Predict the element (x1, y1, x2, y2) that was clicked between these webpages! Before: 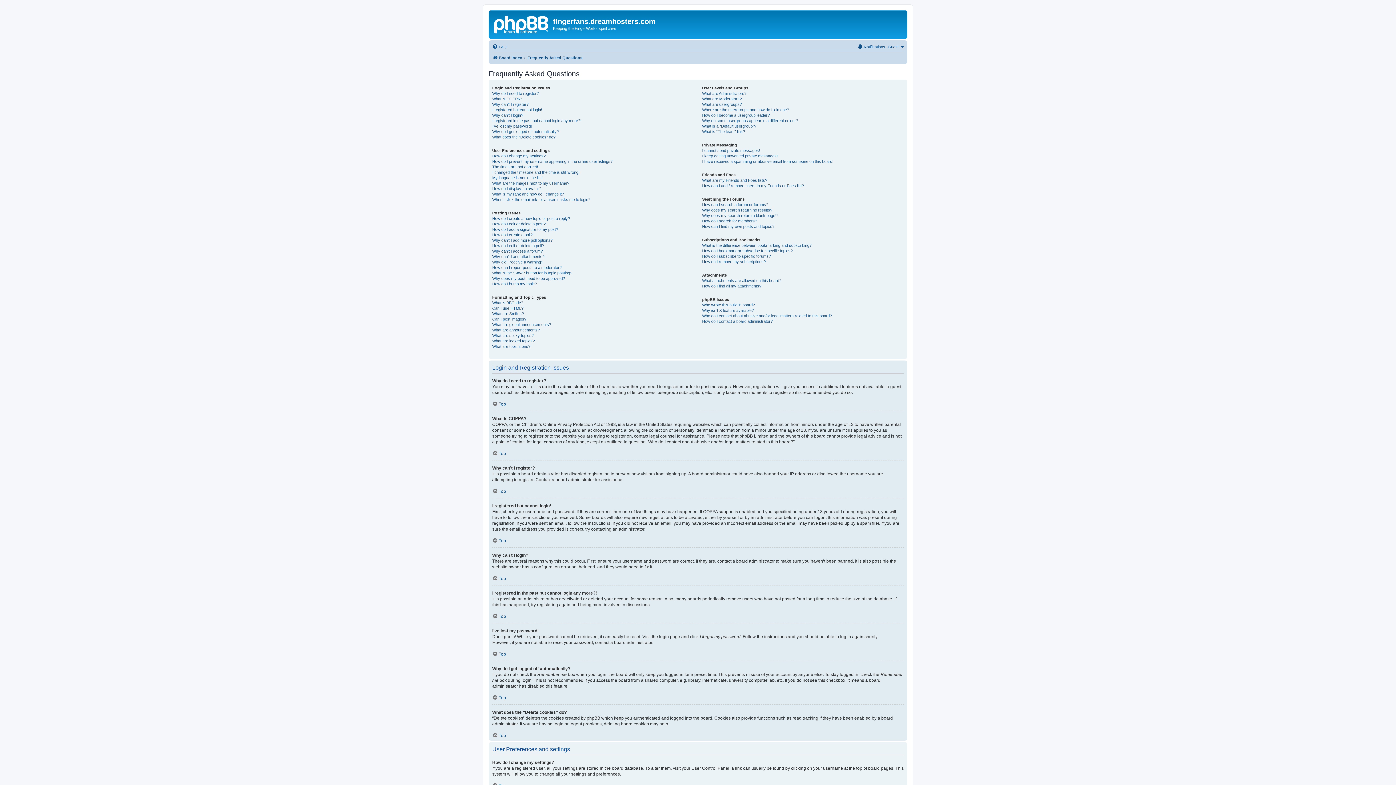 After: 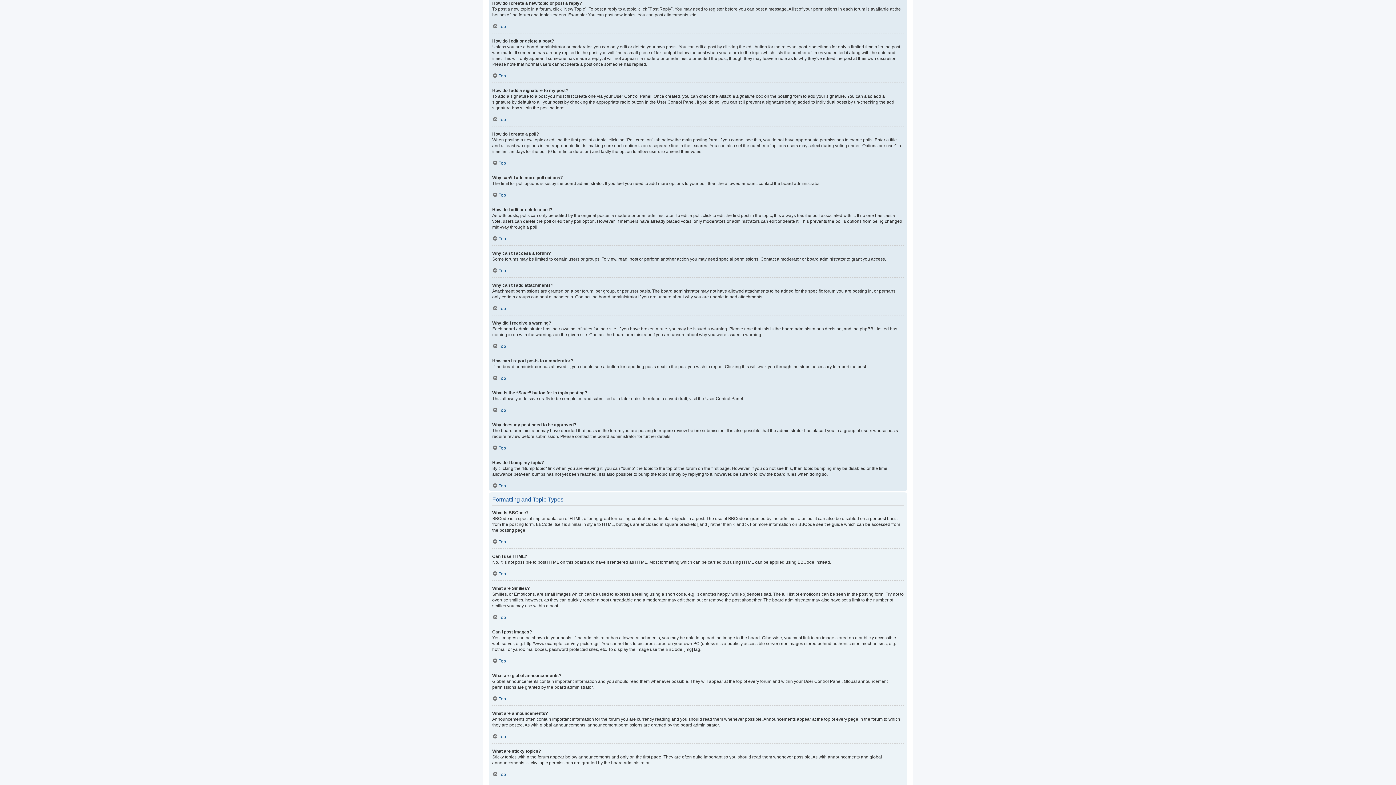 Action: label: How do I create a new topic or post a reply? bbox: (492, 215, 570, 221)